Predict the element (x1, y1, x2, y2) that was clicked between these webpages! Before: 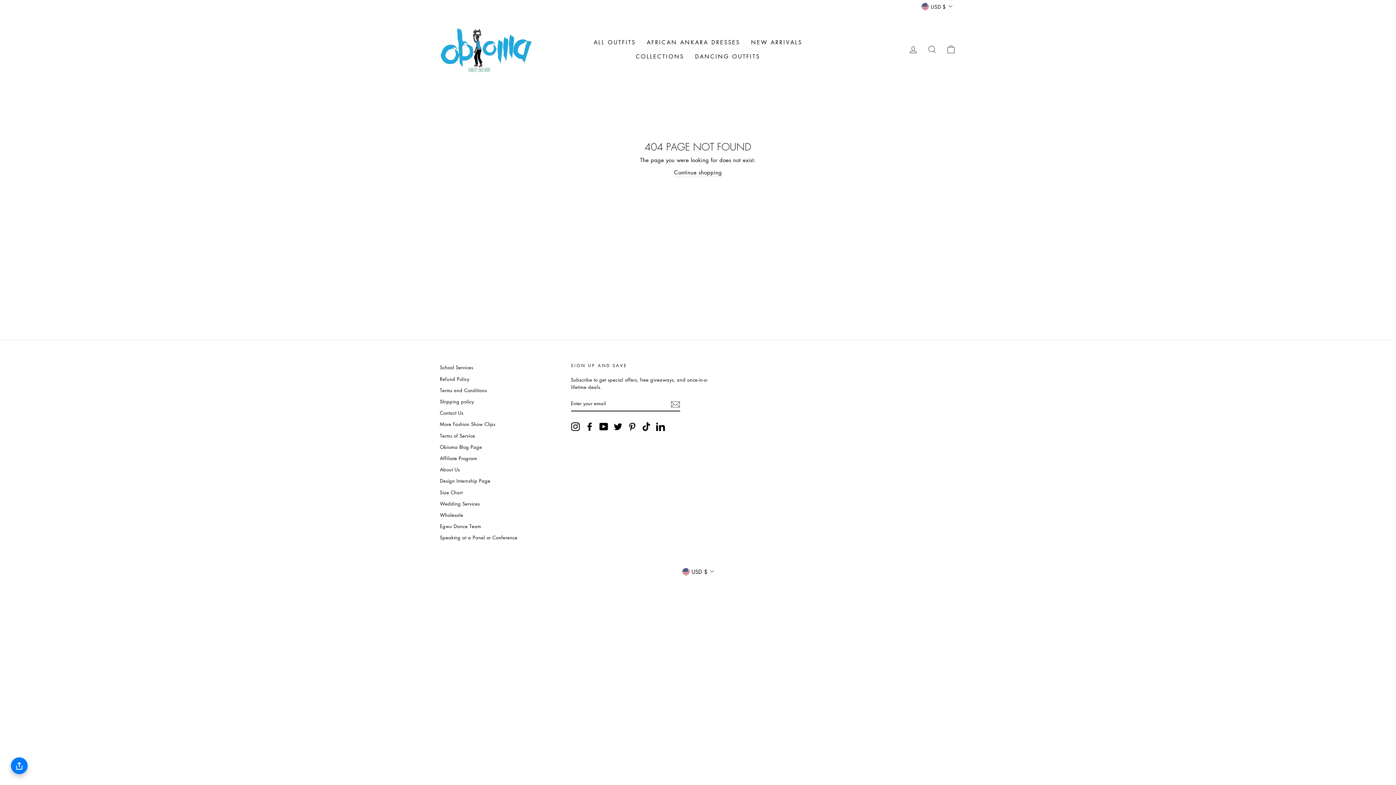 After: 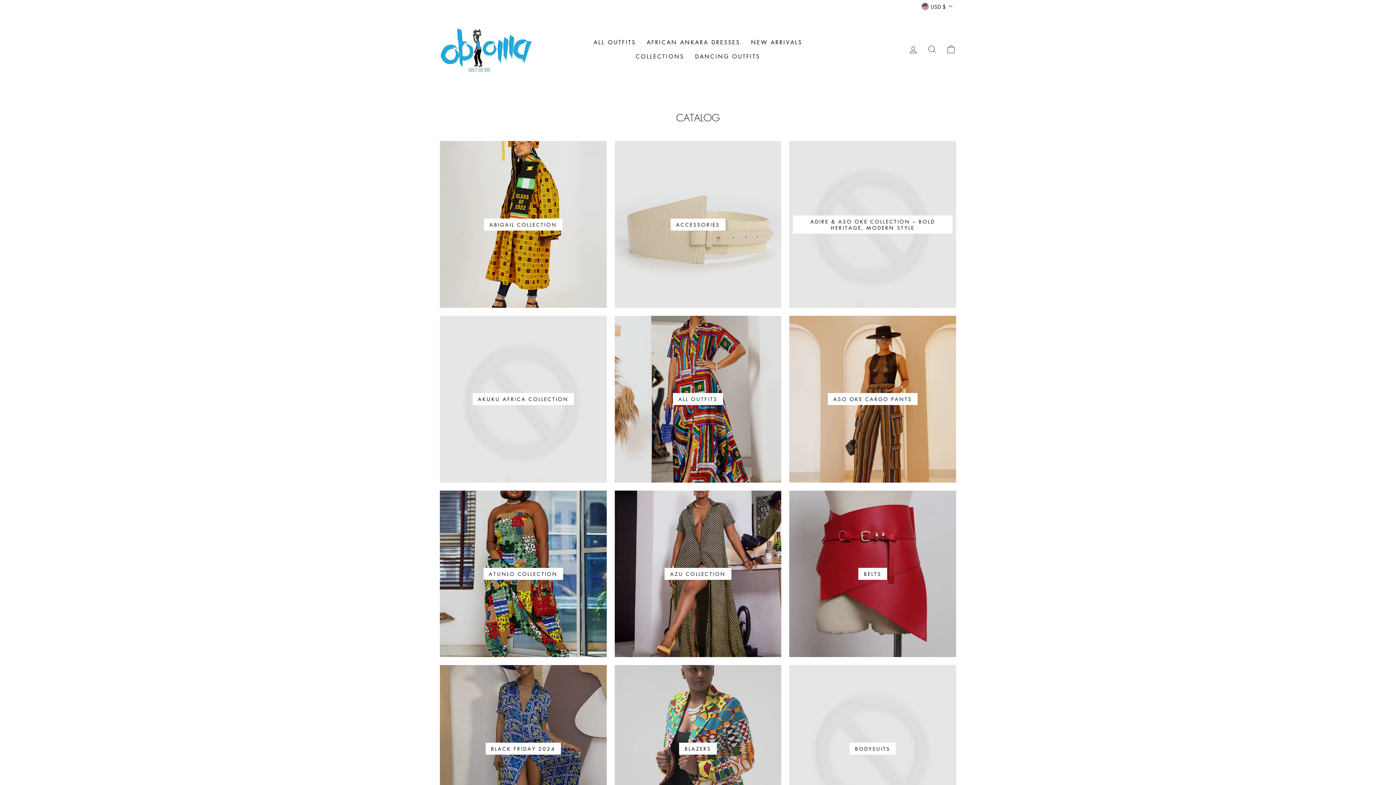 Action: label: COLLECTIONS bbox: (630, 49, 689, 63)